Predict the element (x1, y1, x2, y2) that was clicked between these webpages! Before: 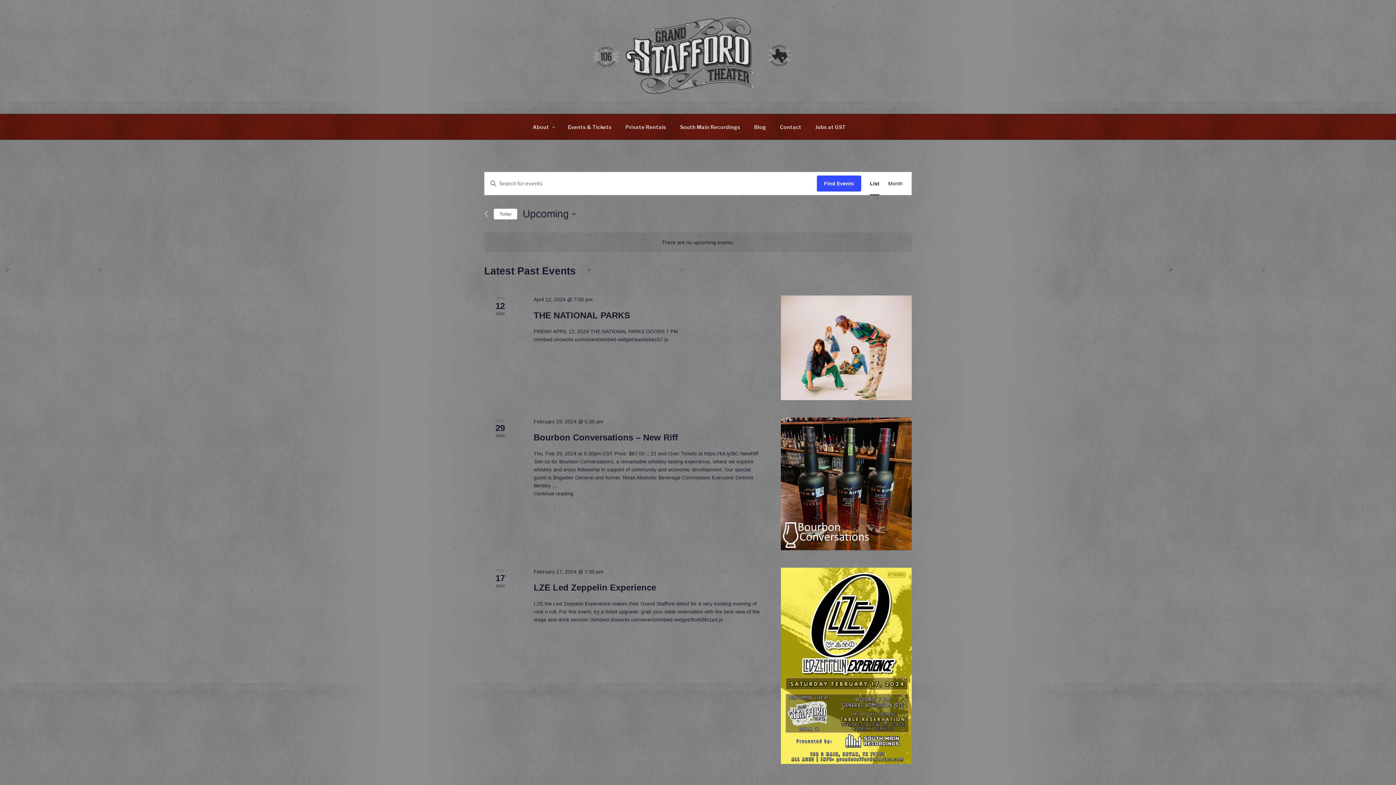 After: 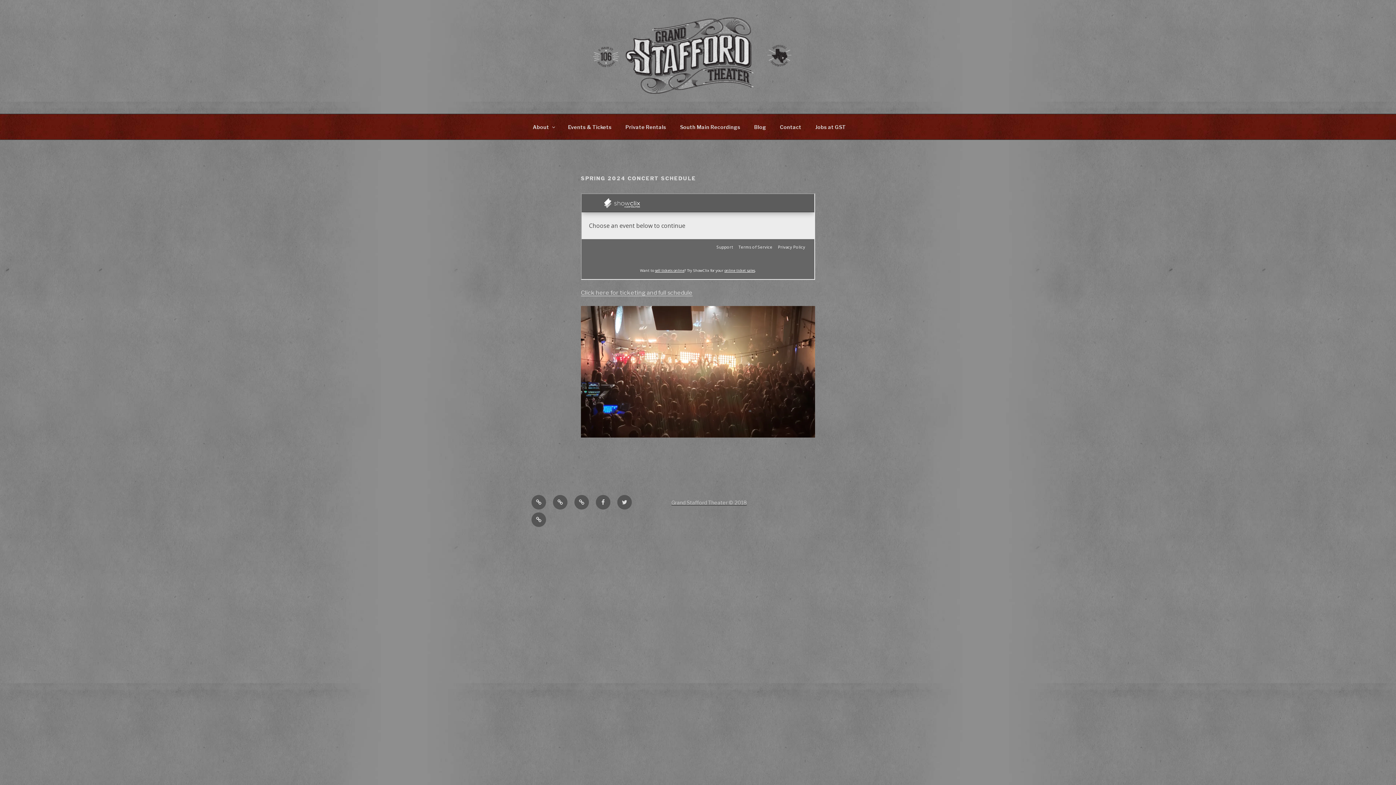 Action: bbox: (593, 17, 803, 96)